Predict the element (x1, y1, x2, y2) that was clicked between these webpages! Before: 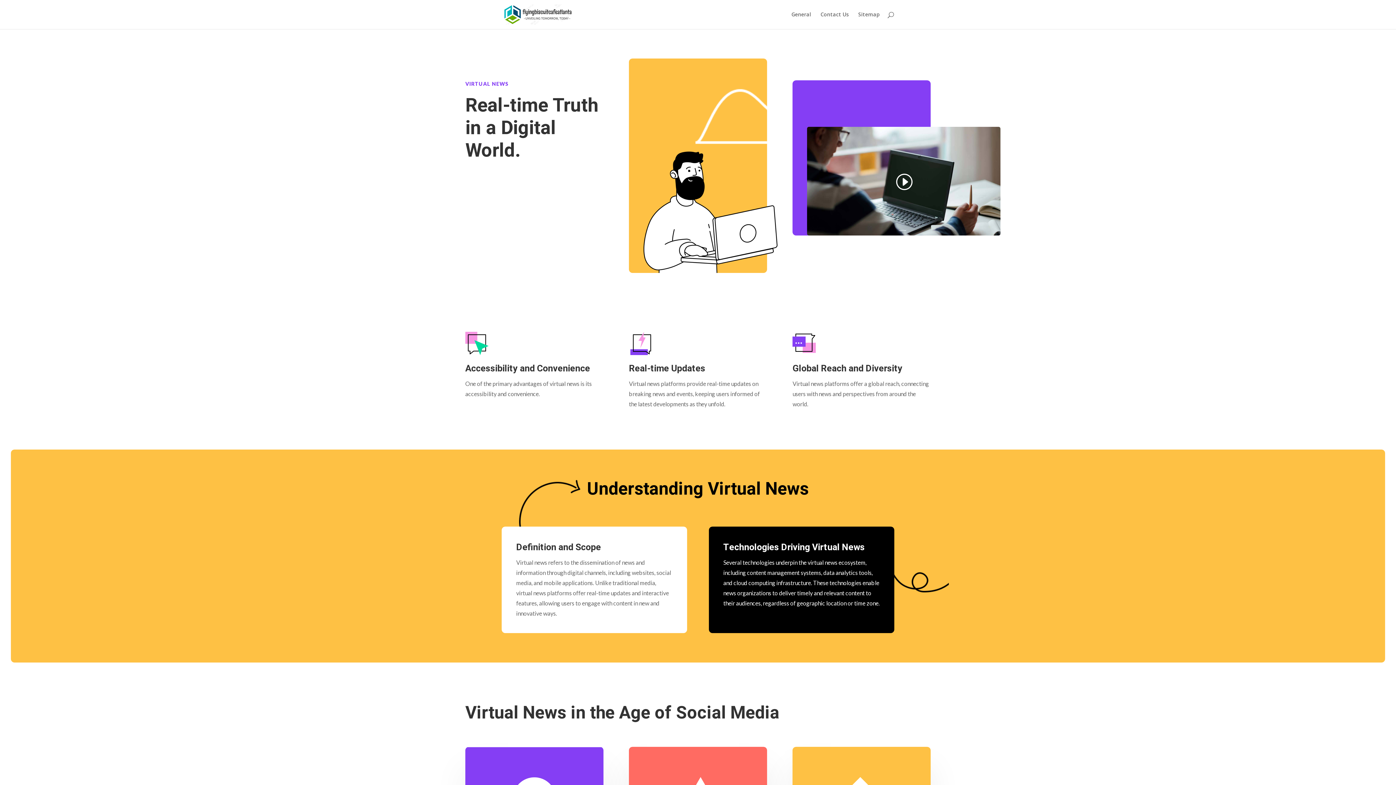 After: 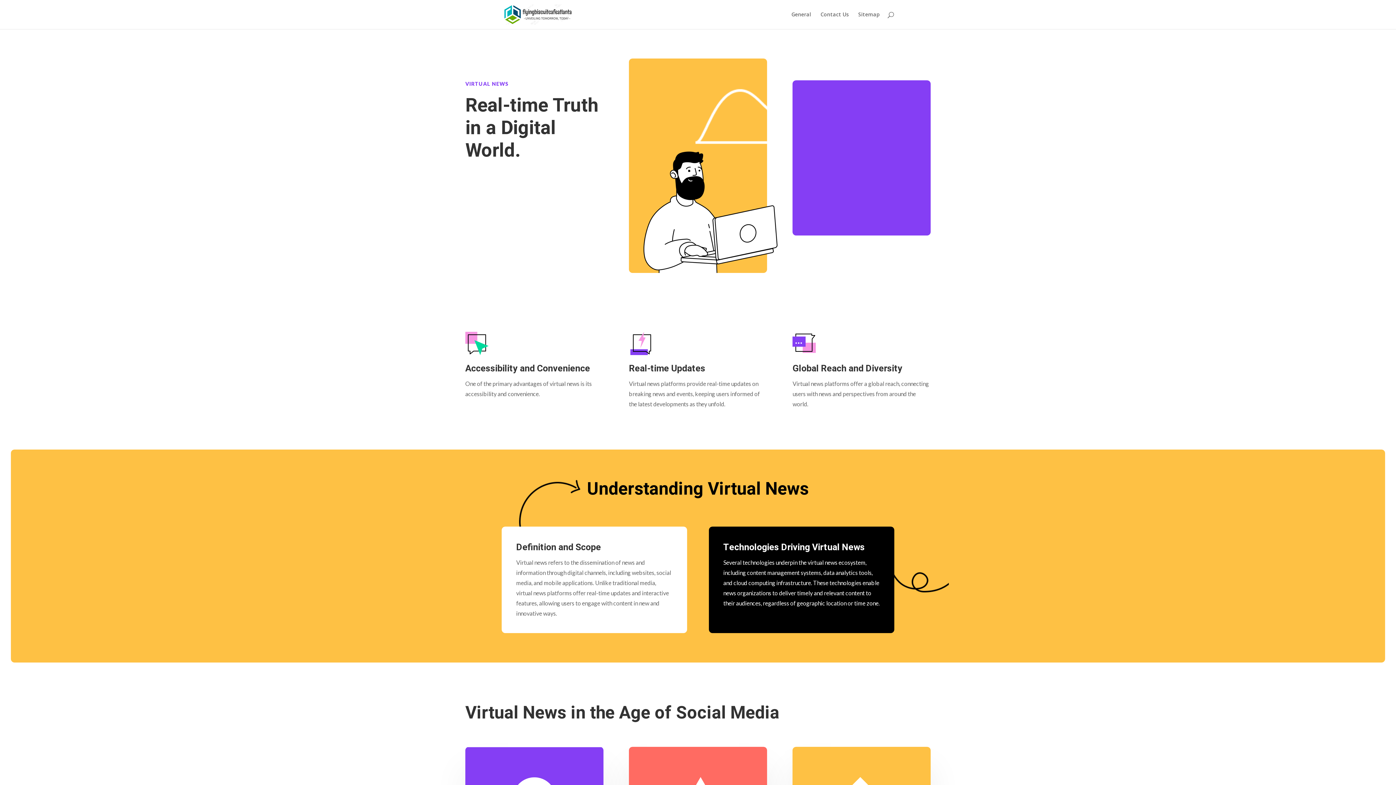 Action: bbox: (895, 172, 912, 191)